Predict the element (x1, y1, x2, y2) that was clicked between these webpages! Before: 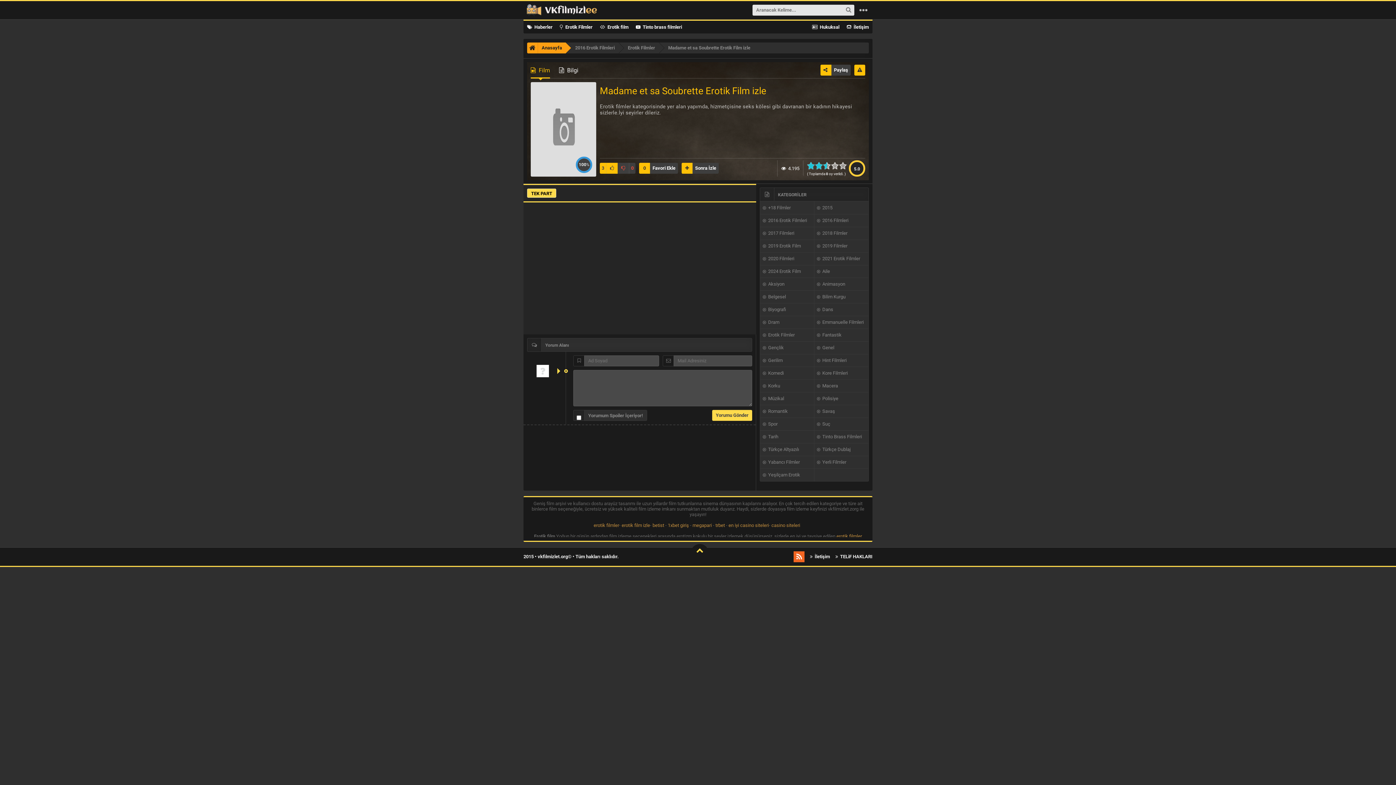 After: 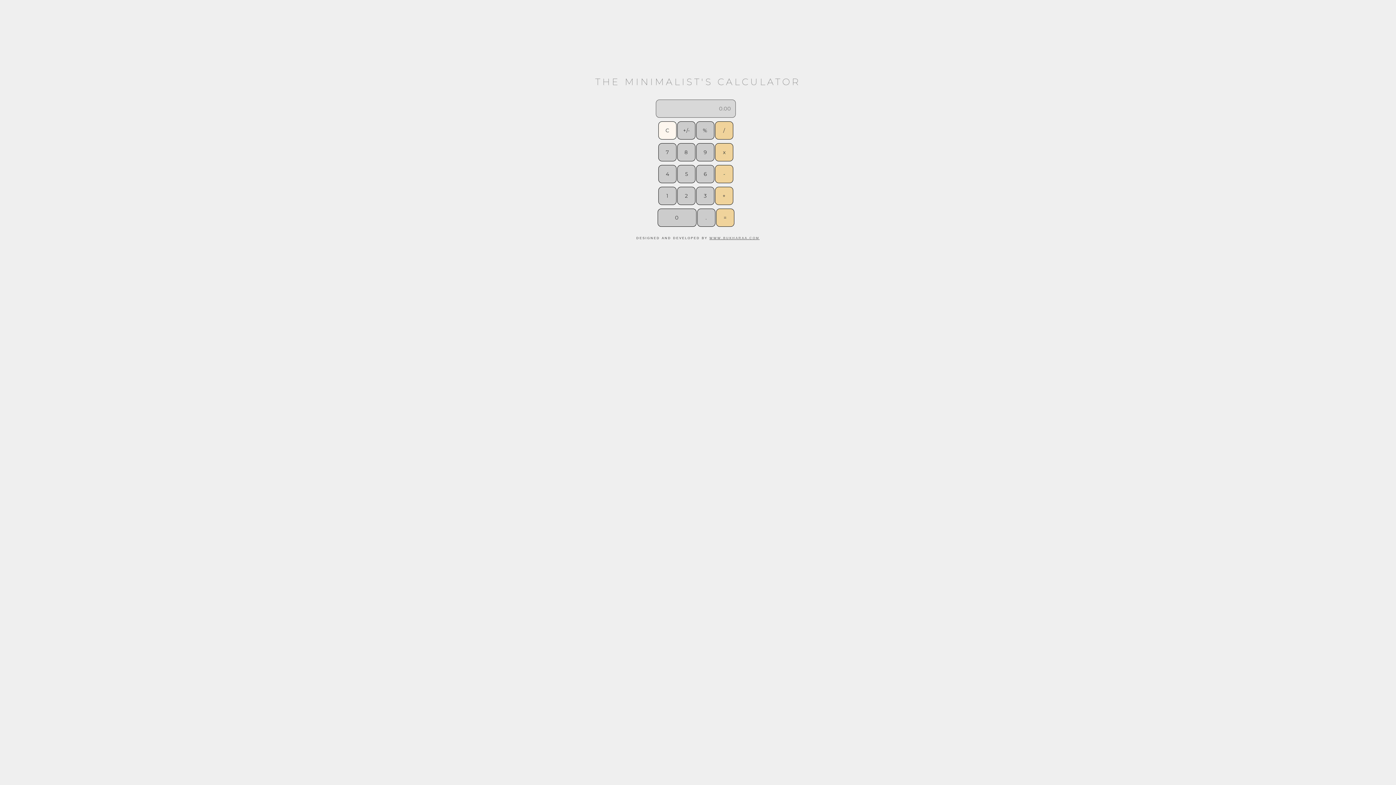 Action: label: casino siteleri bbox: (771, 522, 800, 528)